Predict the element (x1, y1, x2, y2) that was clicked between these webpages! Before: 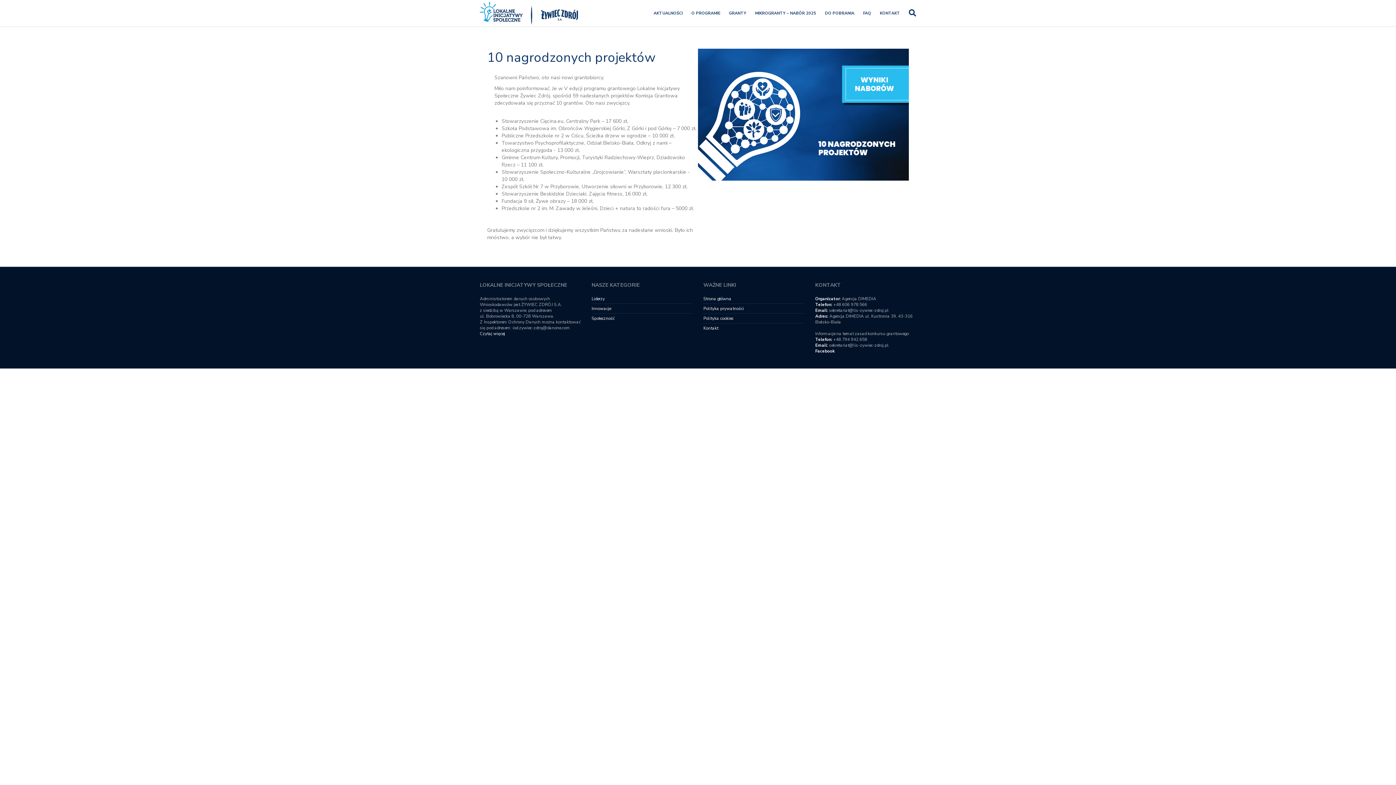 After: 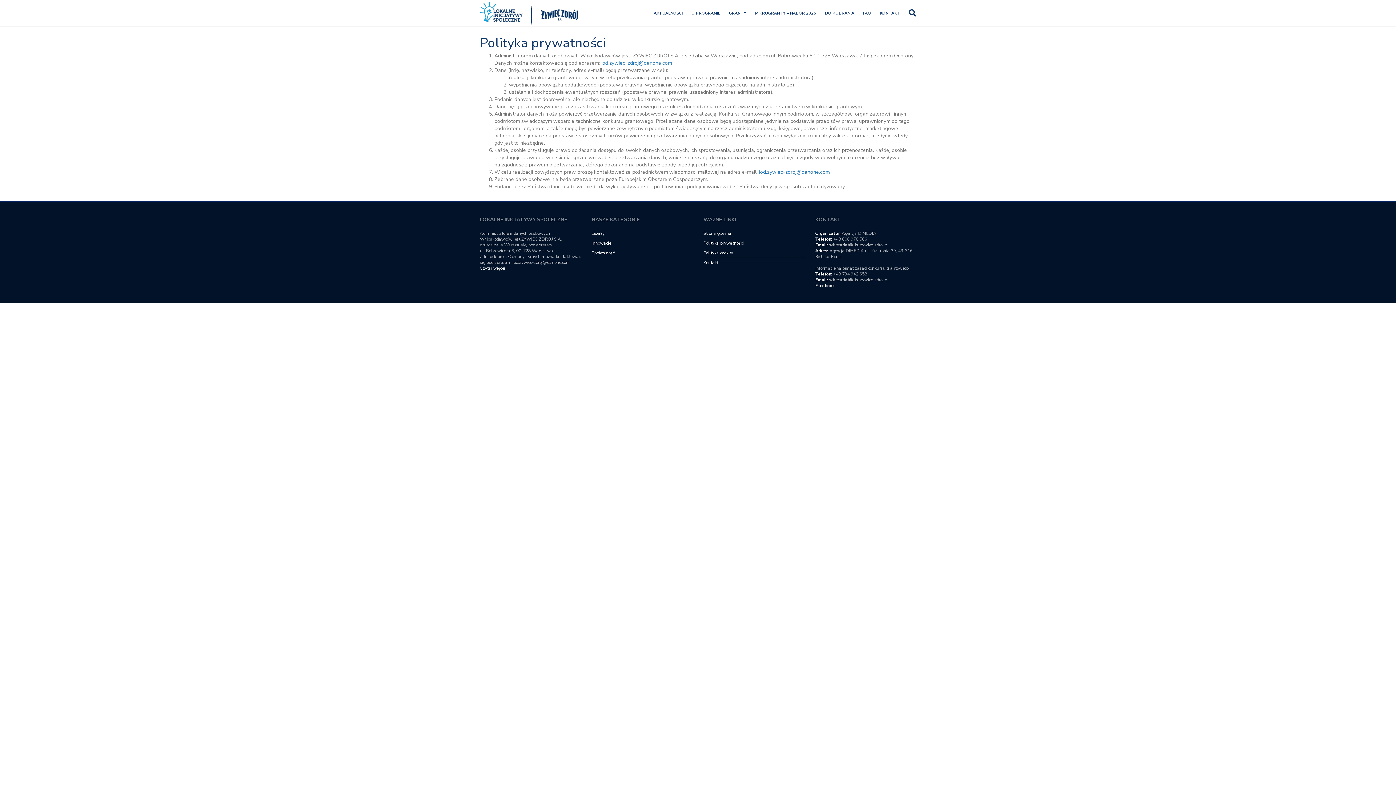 Action: label: Czytaj więcej bbox: (480, 330, 505, 336)